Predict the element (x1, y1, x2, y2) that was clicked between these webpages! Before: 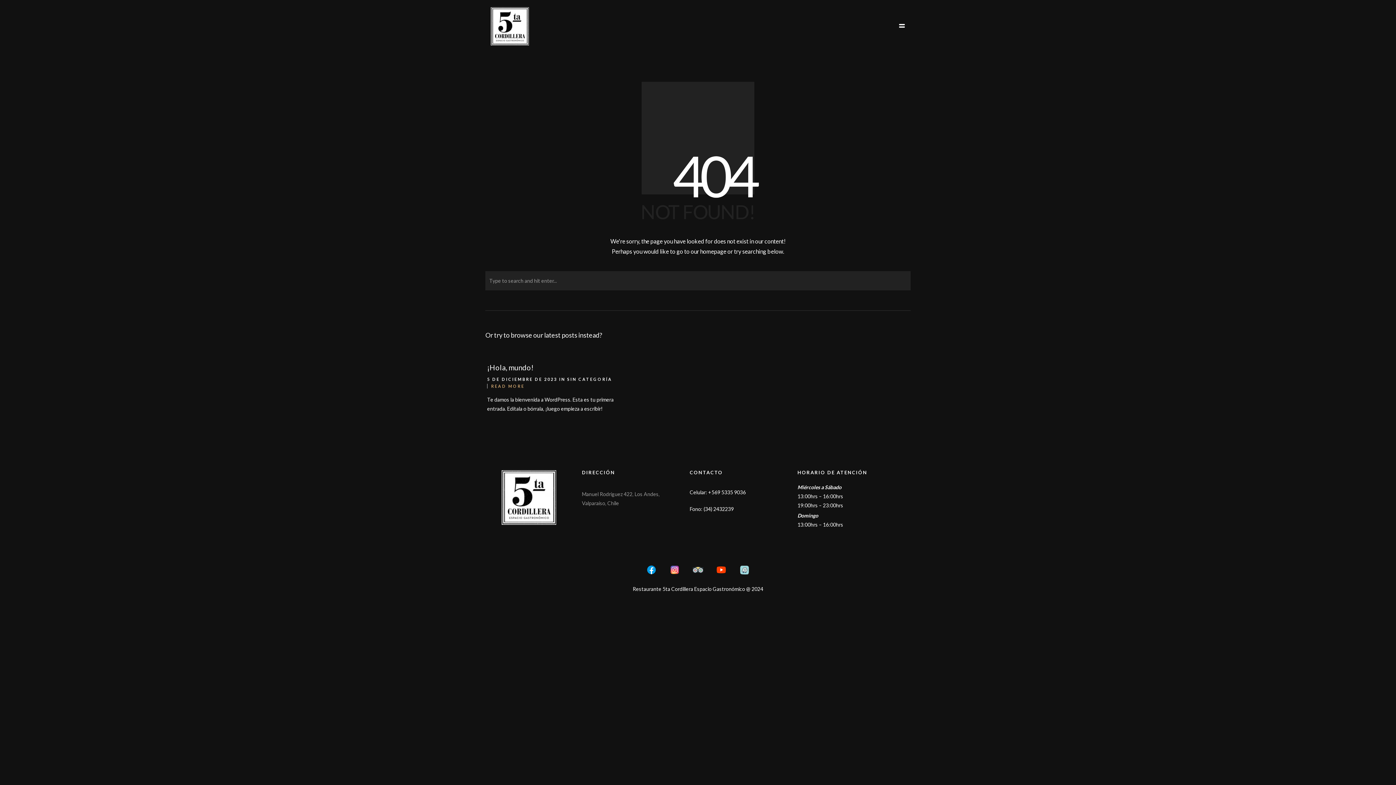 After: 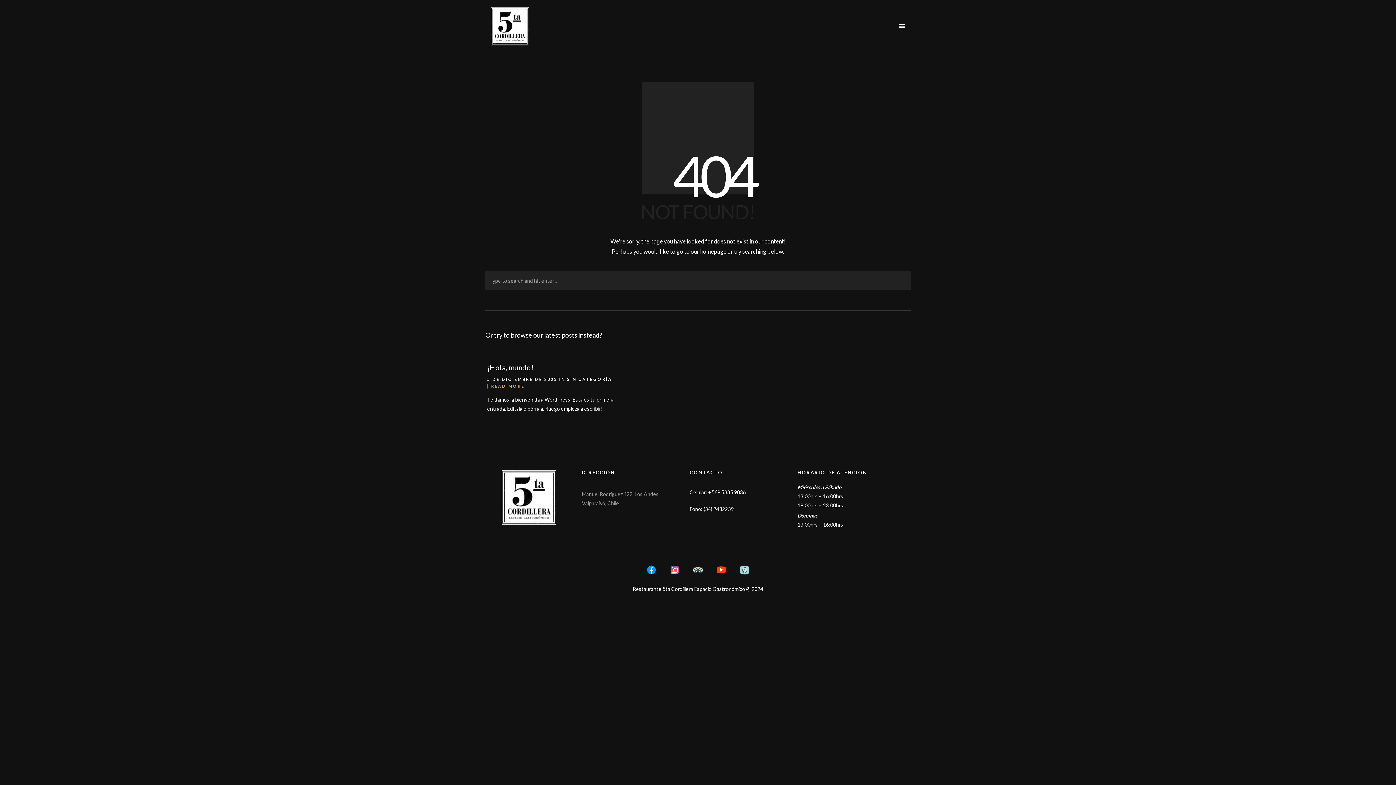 Action: bbox: (687, 559, 709, 580)